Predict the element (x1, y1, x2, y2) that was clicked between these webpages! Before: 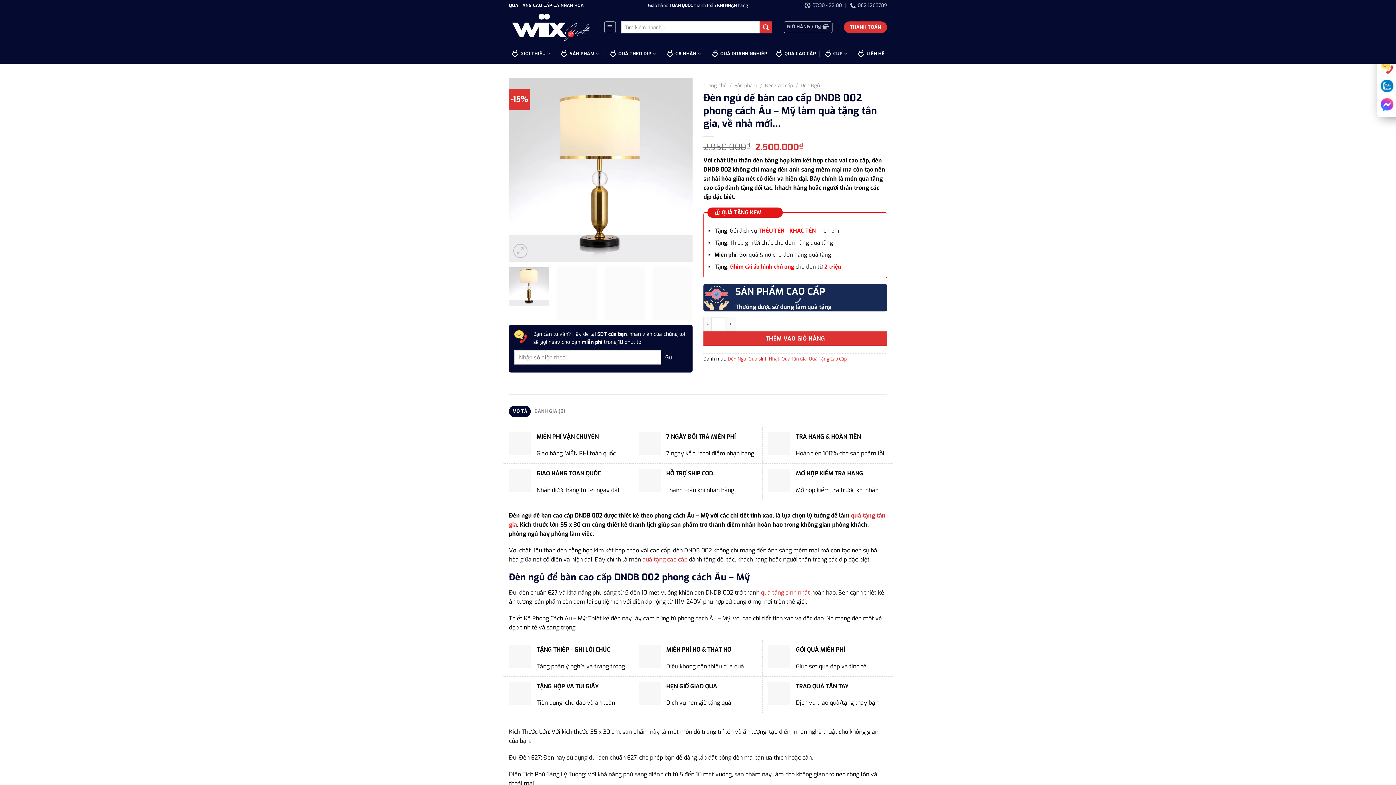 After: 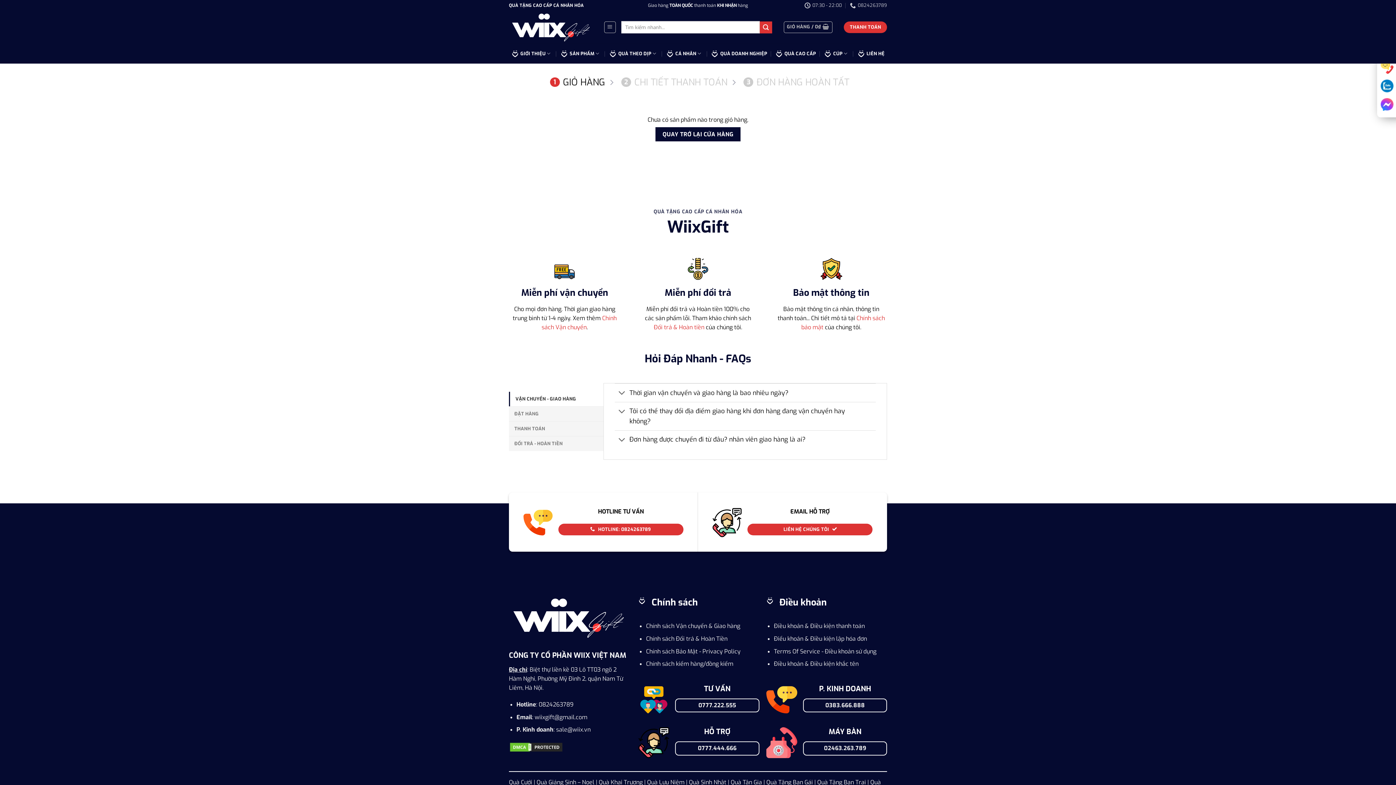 Action: bbox: (783, 21, 832, 33) label: GIỎ HÀNG / 0₫